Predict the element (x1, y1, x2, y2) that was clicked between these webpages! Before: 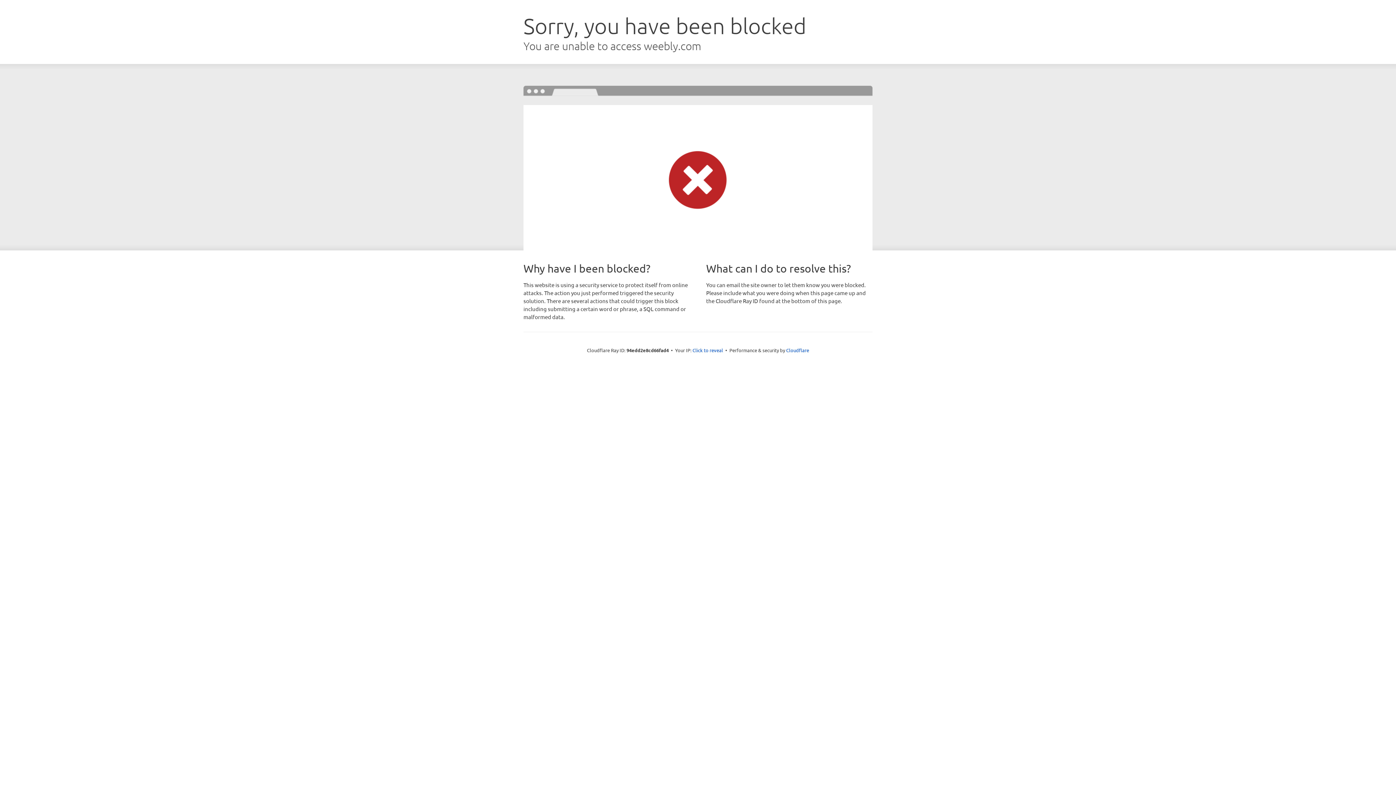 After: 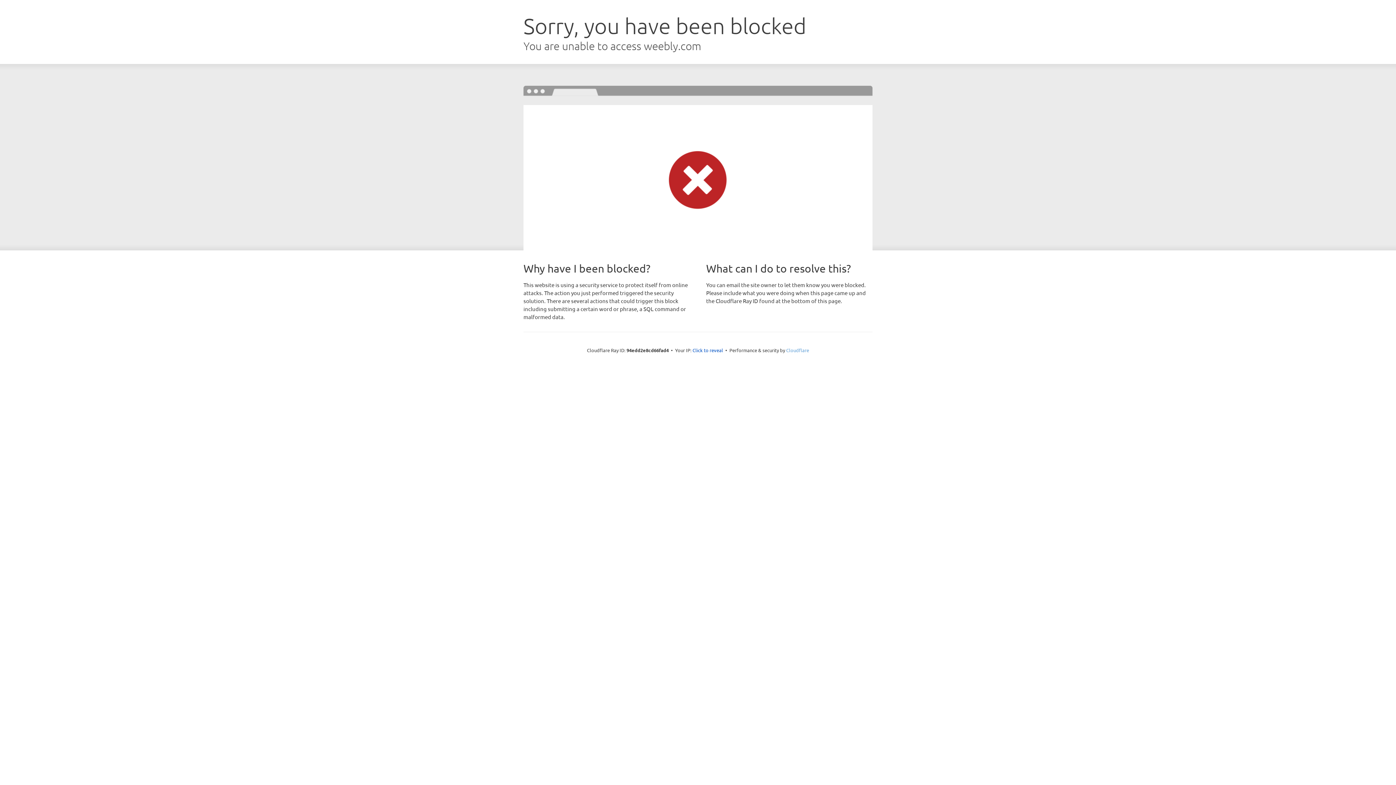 Action: label: Cloudflare bbox: (786, 347, 809, 353)